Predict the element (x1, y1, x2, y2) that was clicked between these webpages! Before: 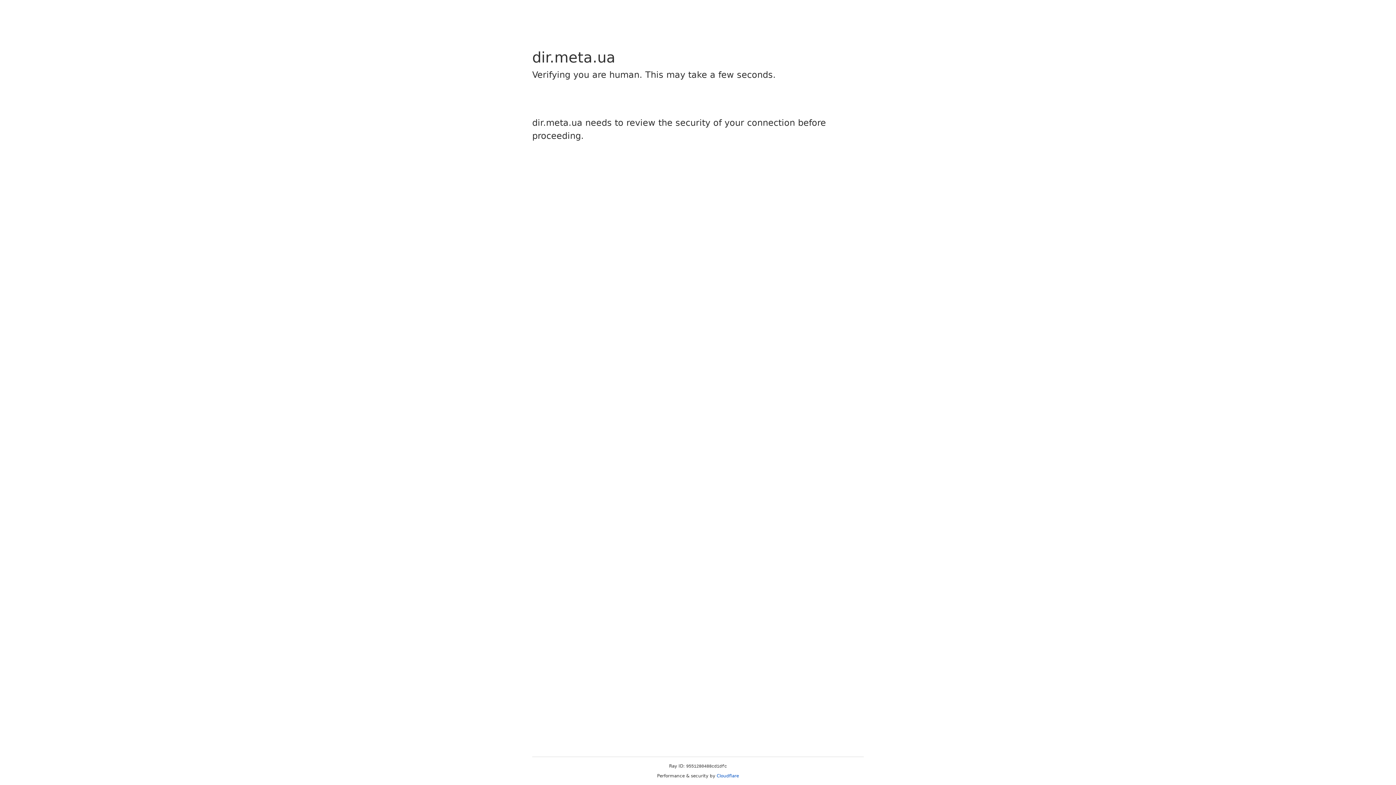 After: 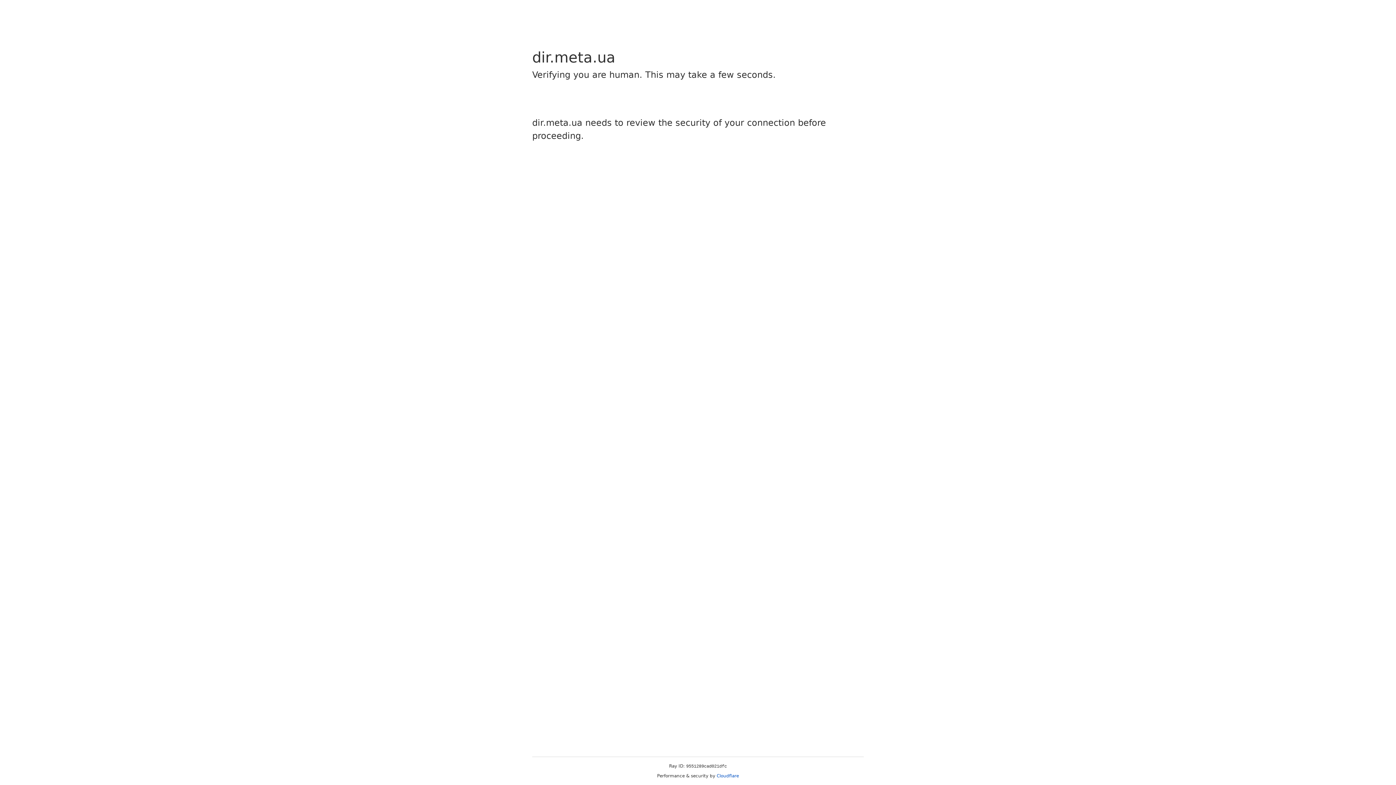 Action: label: Cloudflare bbox: (716, 773, 739, 778)